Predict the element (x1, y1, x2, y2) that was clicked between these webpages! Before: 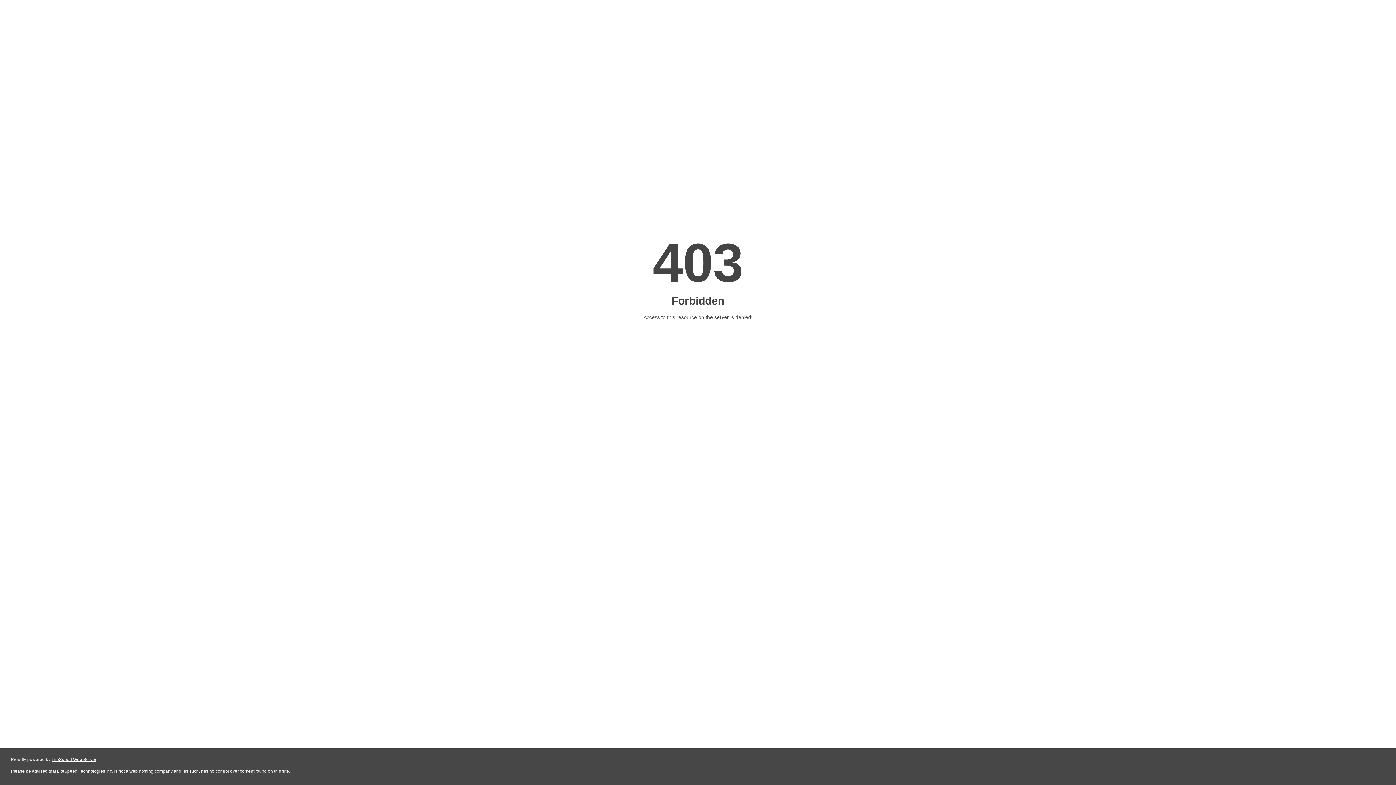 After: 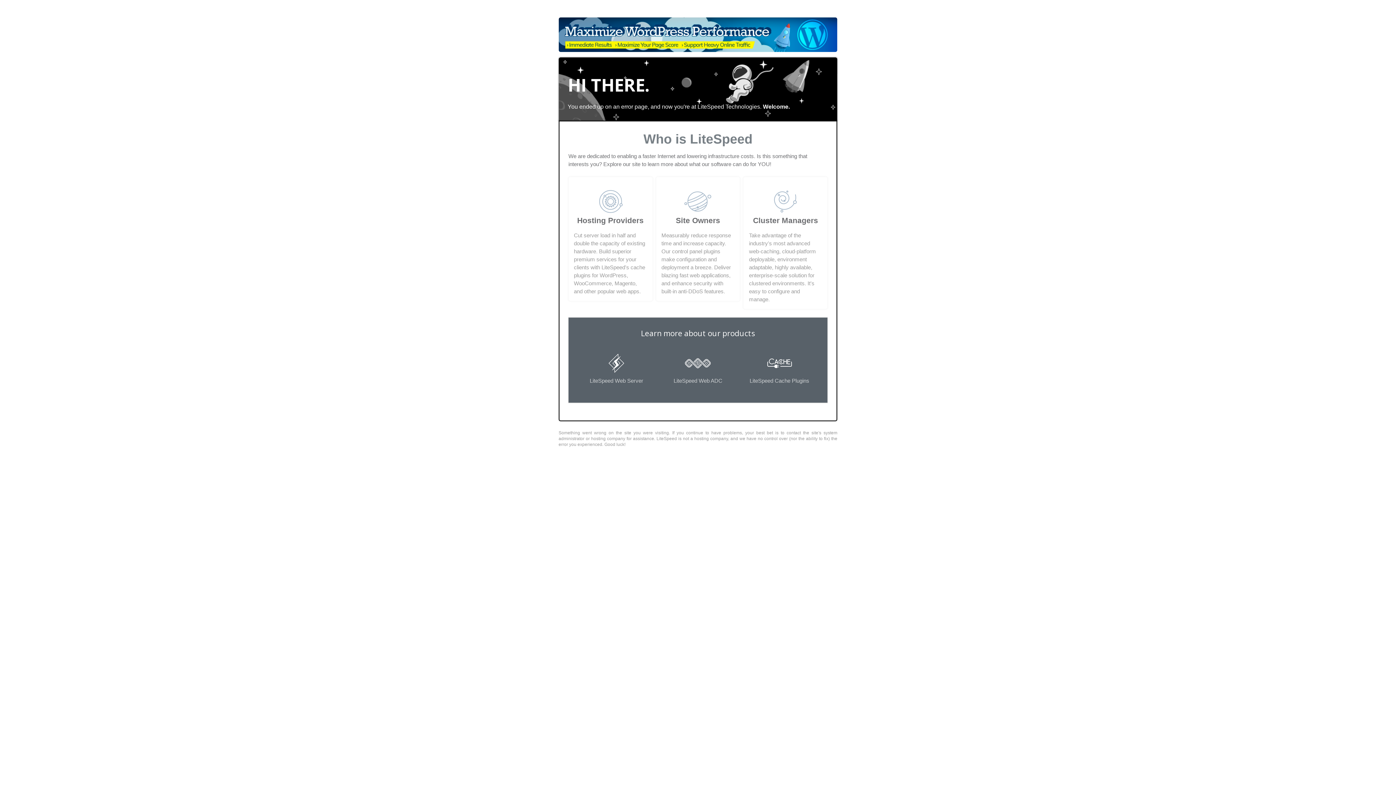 Action: bbox: (51, 757, 96, 762) label: LiteSpeed Web Server